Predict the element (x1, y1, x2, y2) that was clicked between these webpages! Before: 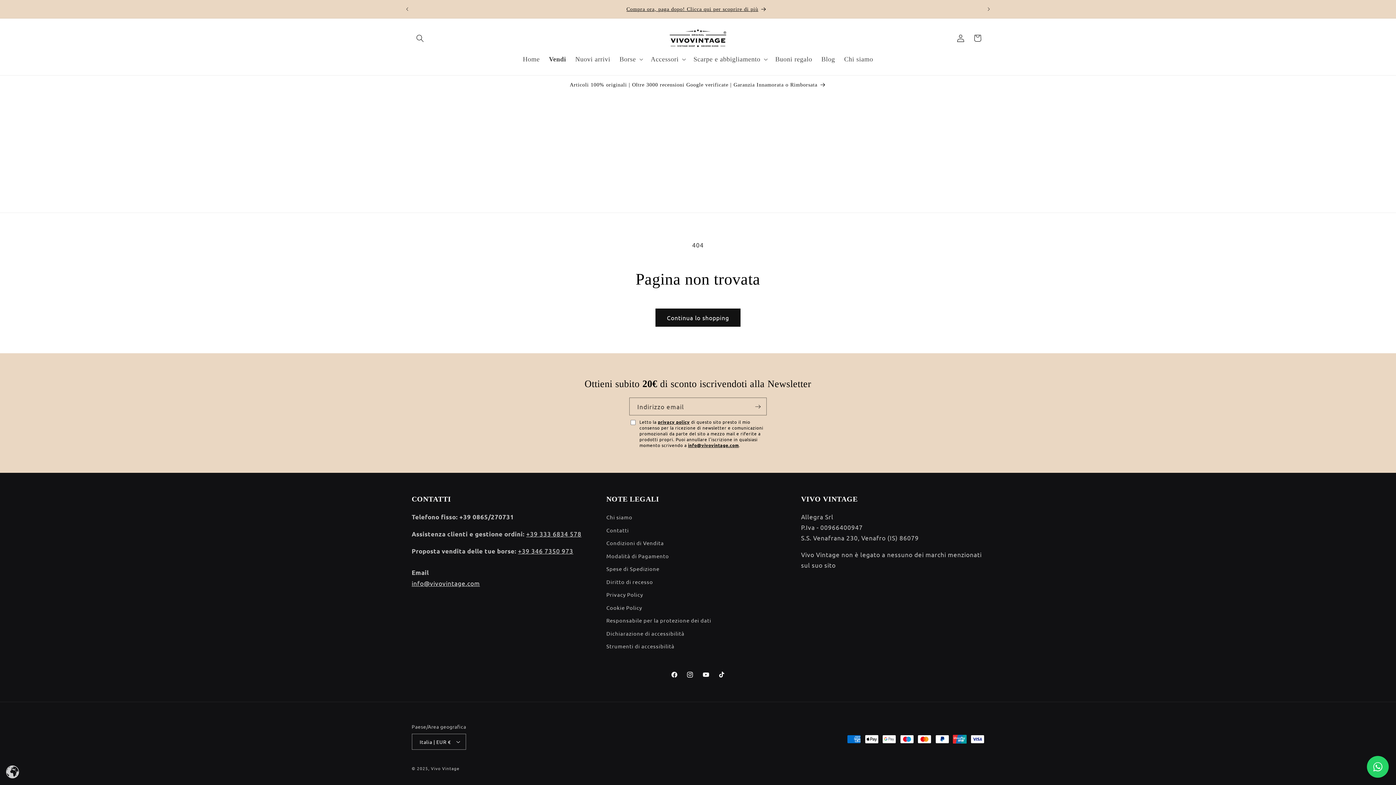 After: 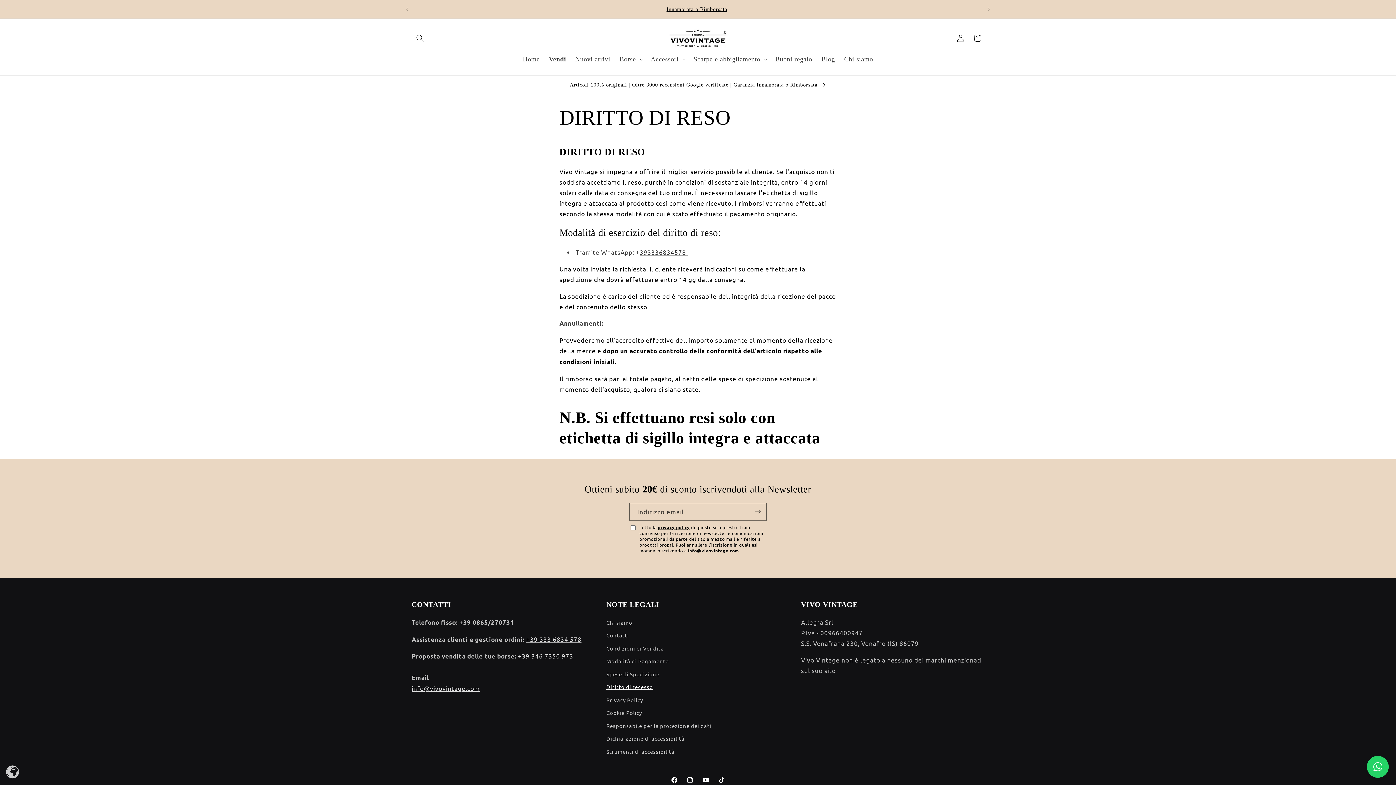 Action: bbox: (606, 575, 653, 588) label: Diritto di recesso